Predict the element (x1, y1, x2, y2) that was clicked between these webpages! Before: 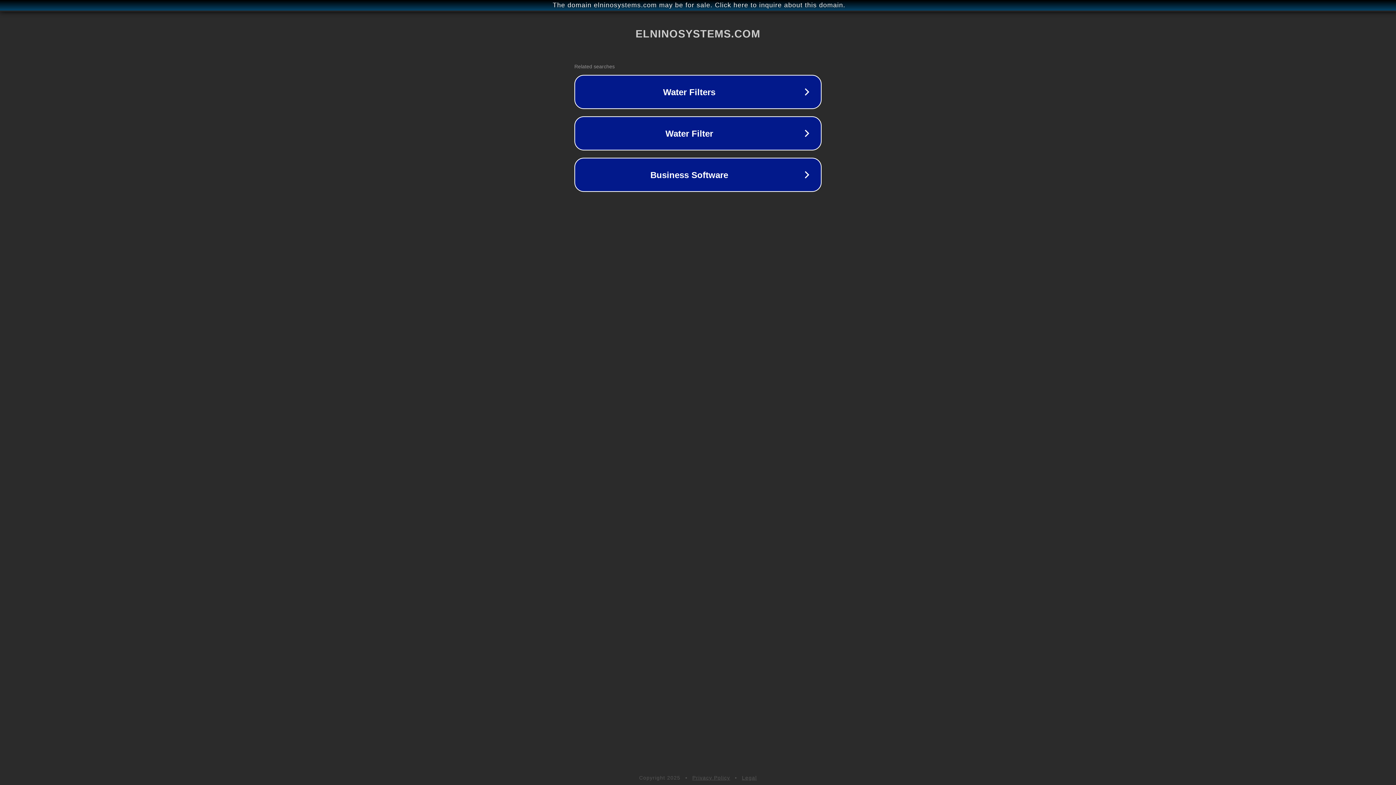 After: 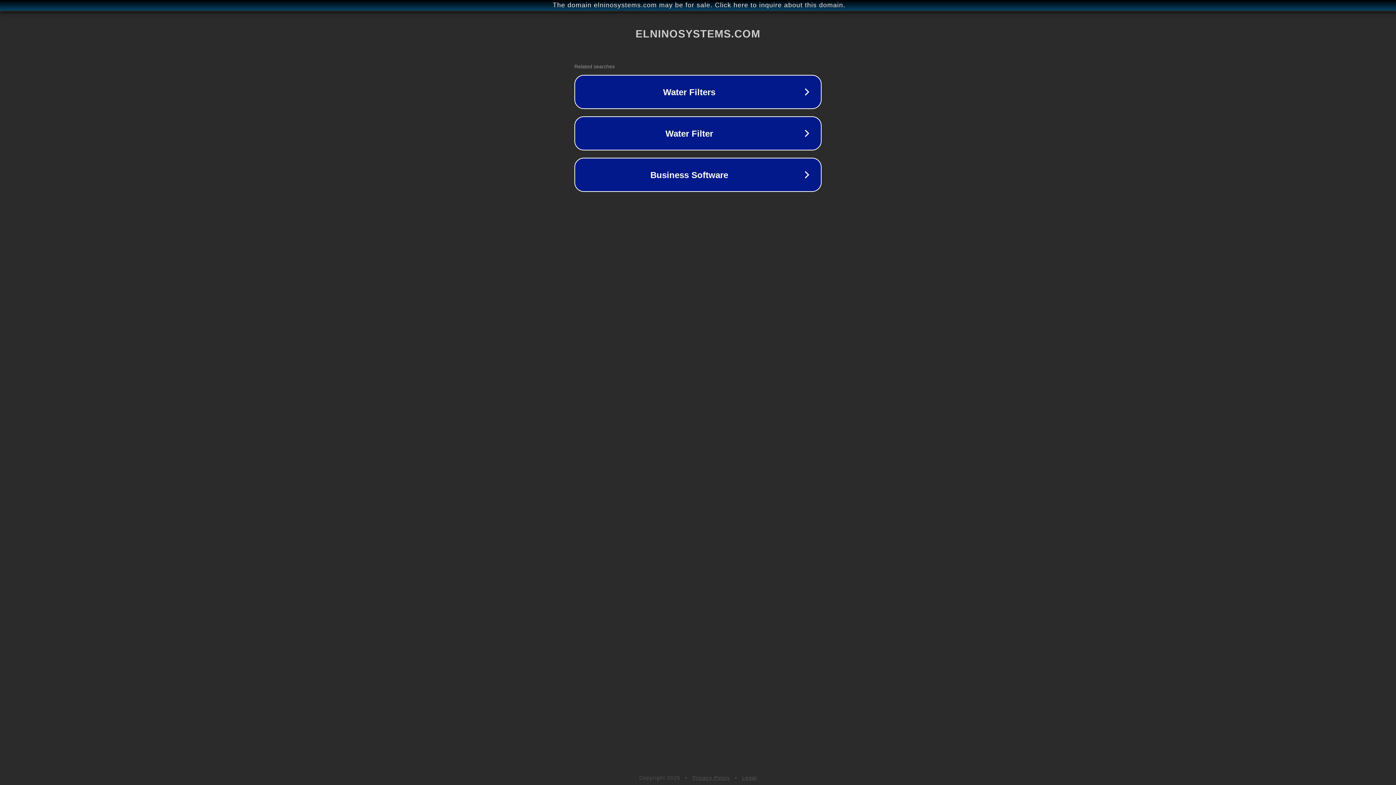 Action: label: Privacy Policy bbox: (692, 775, 730, 781)